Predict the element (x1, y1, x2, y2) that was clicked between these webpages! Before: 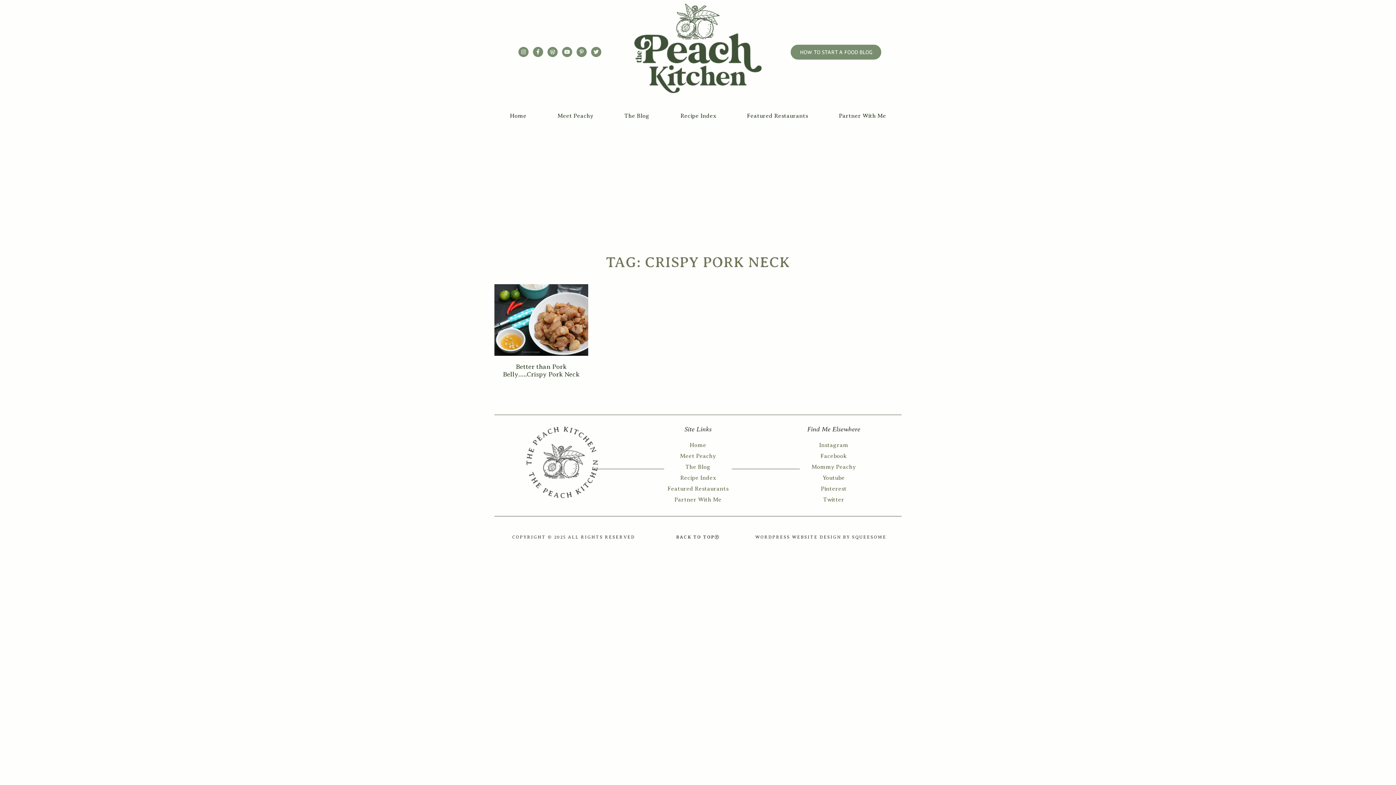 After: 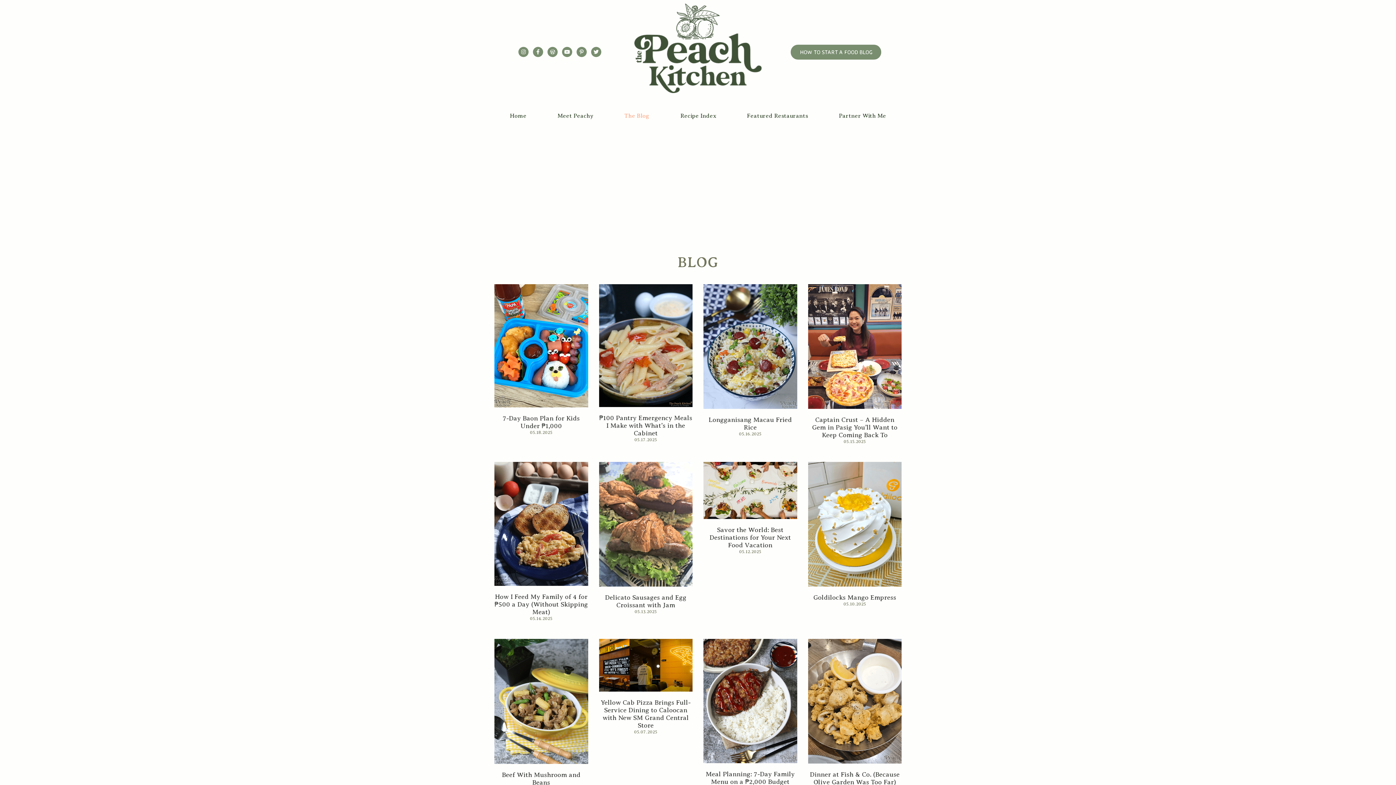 Action: bbox: (633, 461, 762, 472) label: The Blog